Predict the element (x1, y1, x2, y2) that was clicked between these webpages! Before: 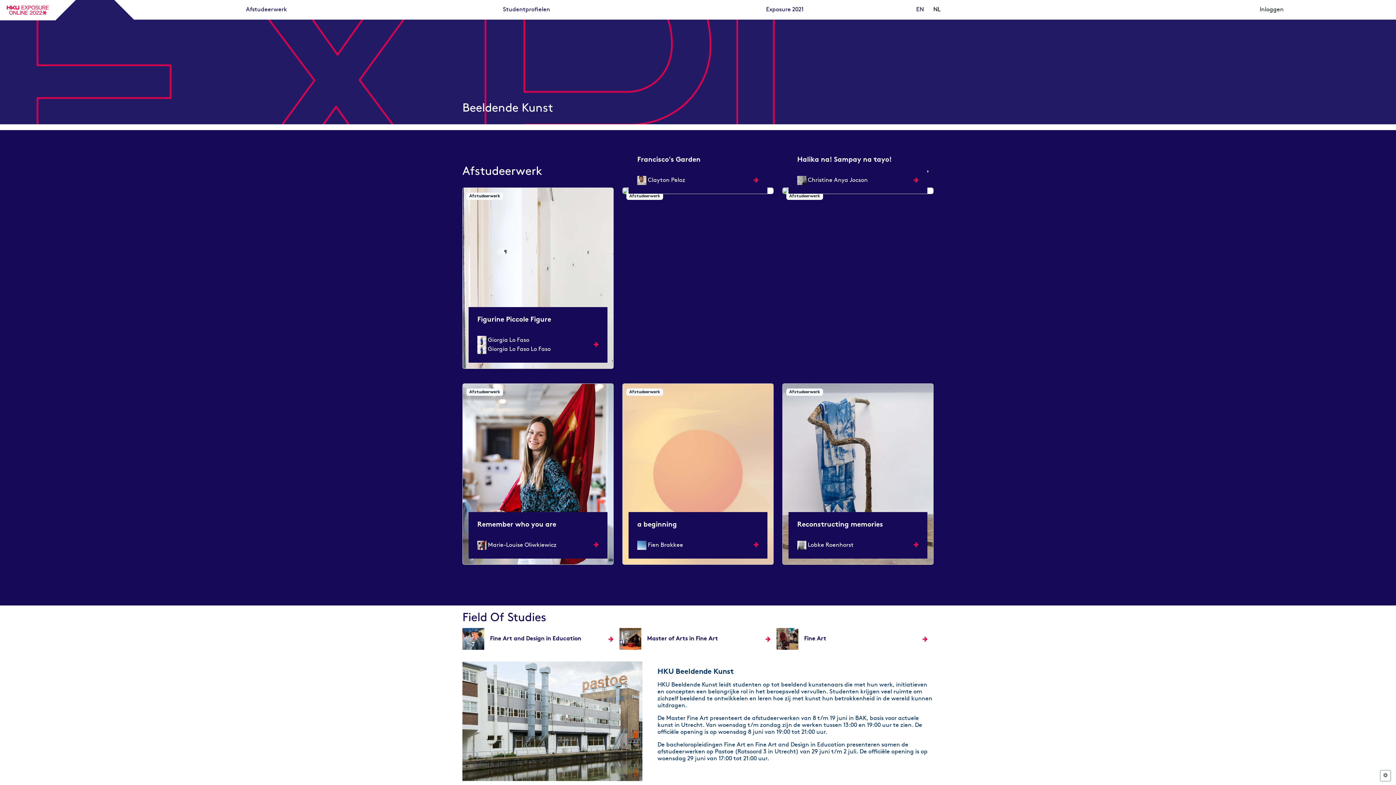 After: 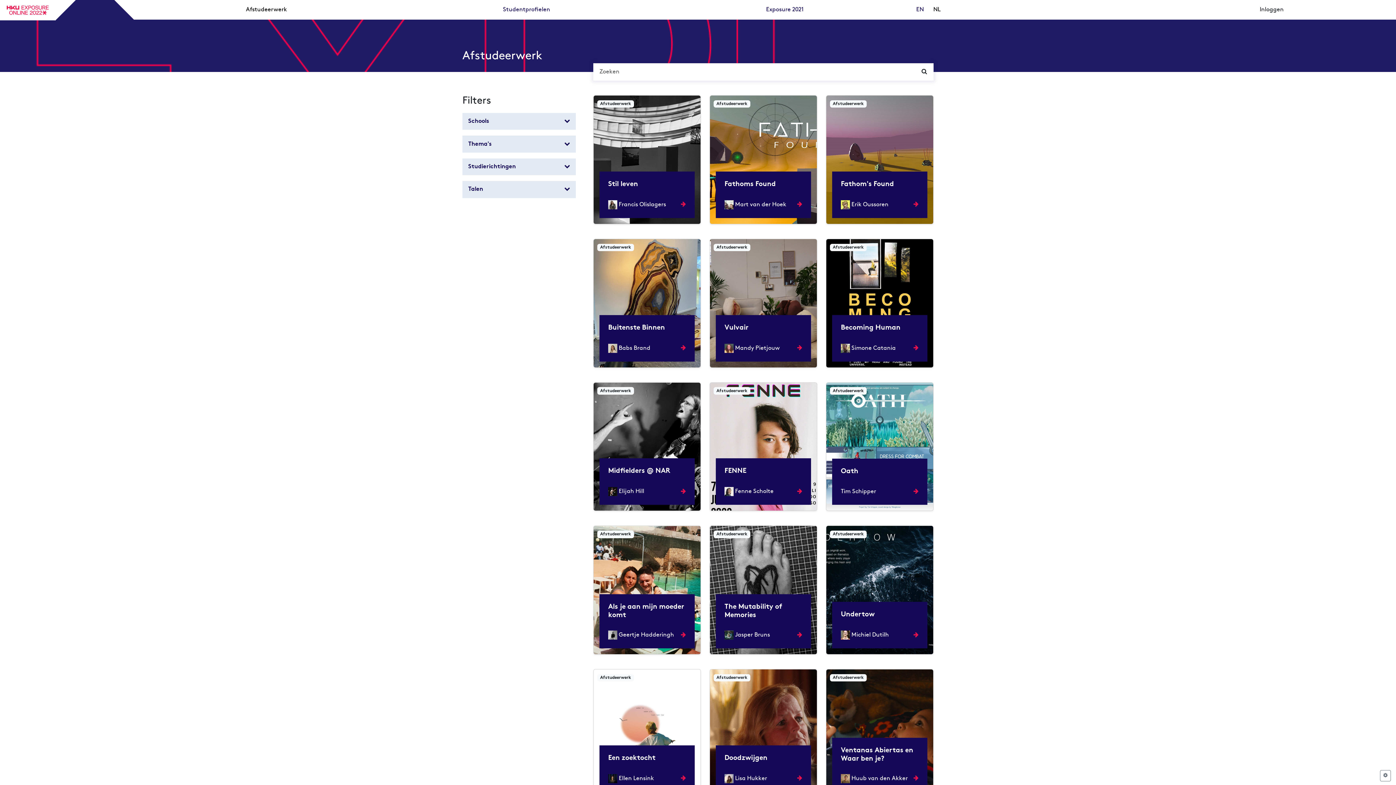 Action: label: Afstudeerwerk bbox: (138, 2, 395, 16)